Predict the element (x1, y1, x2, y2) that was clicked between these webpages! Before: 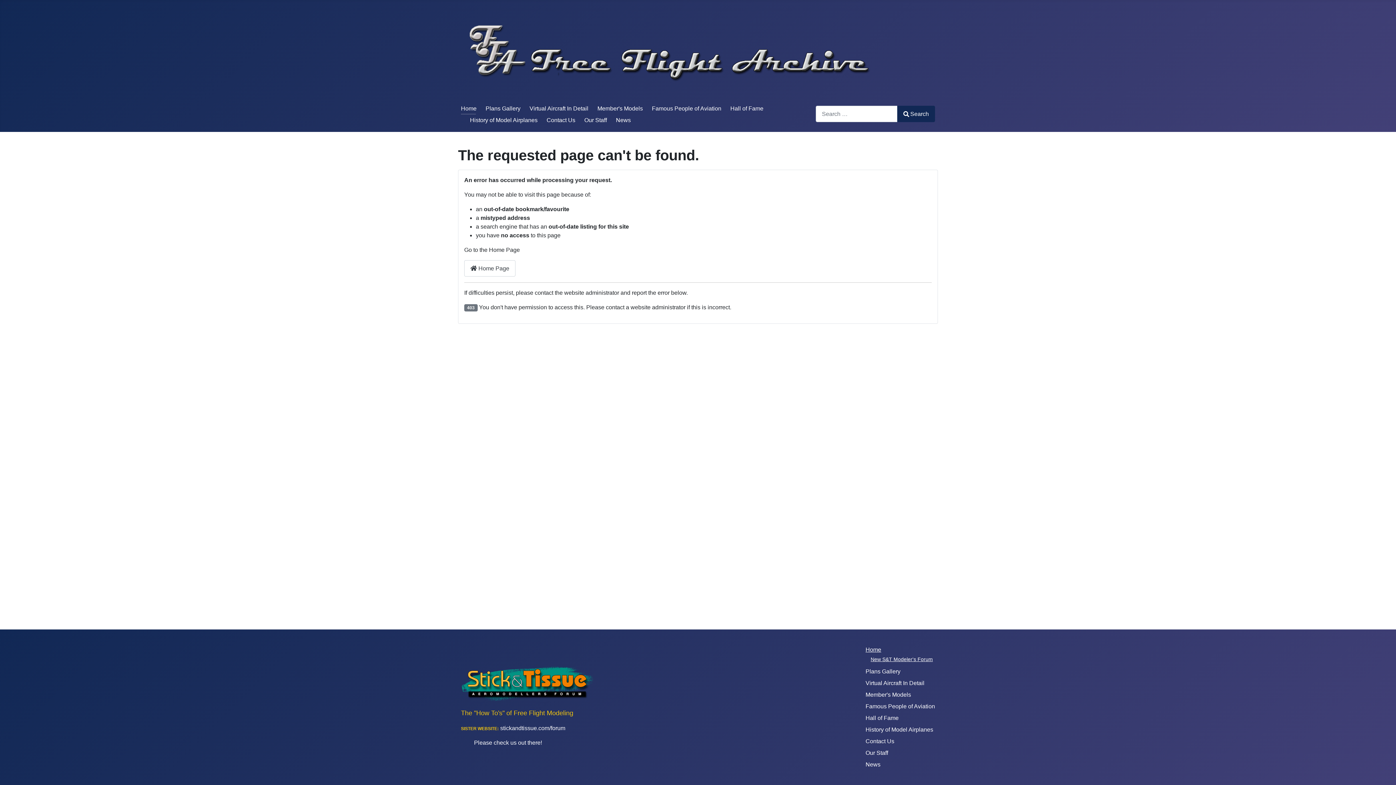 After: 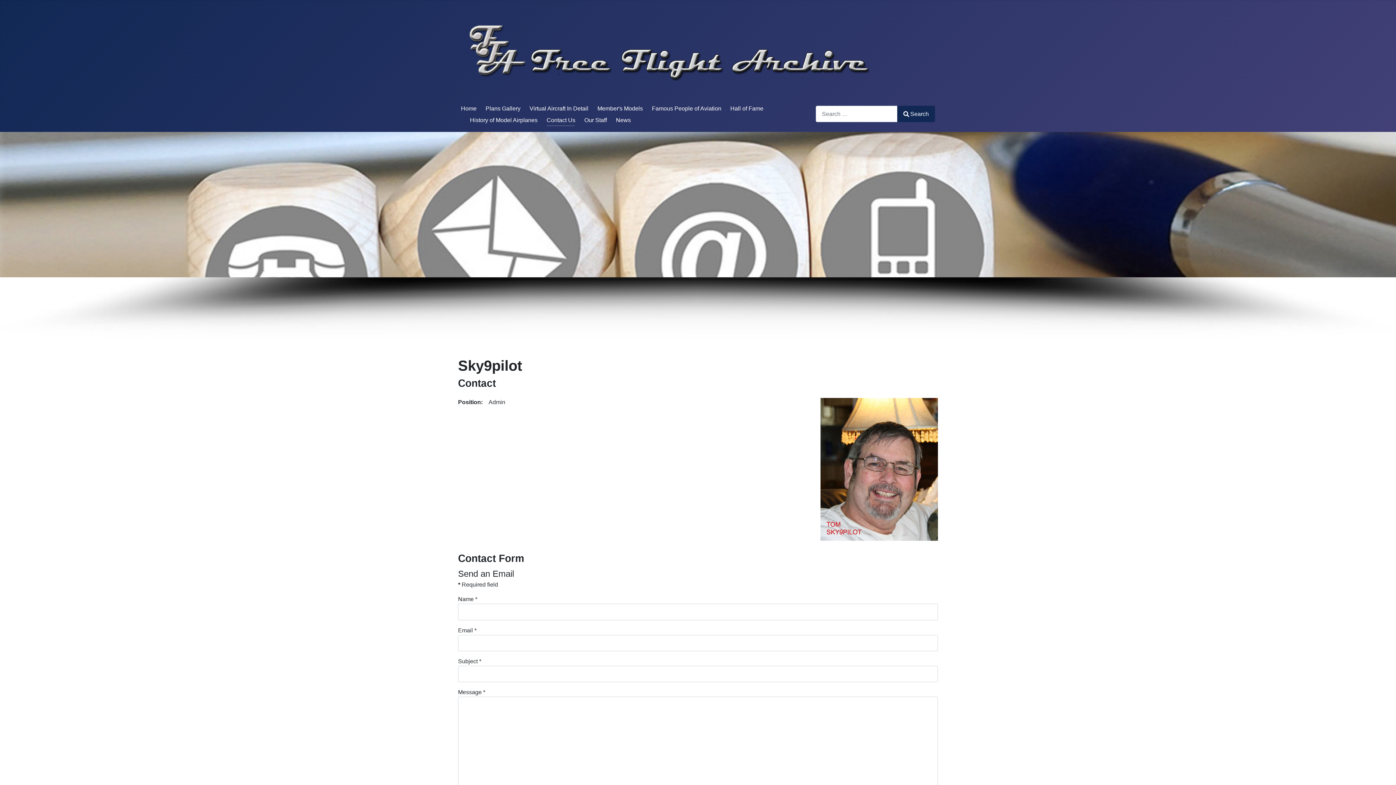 Action: bbox: (546, 117, 575, 123) label: Contact Us